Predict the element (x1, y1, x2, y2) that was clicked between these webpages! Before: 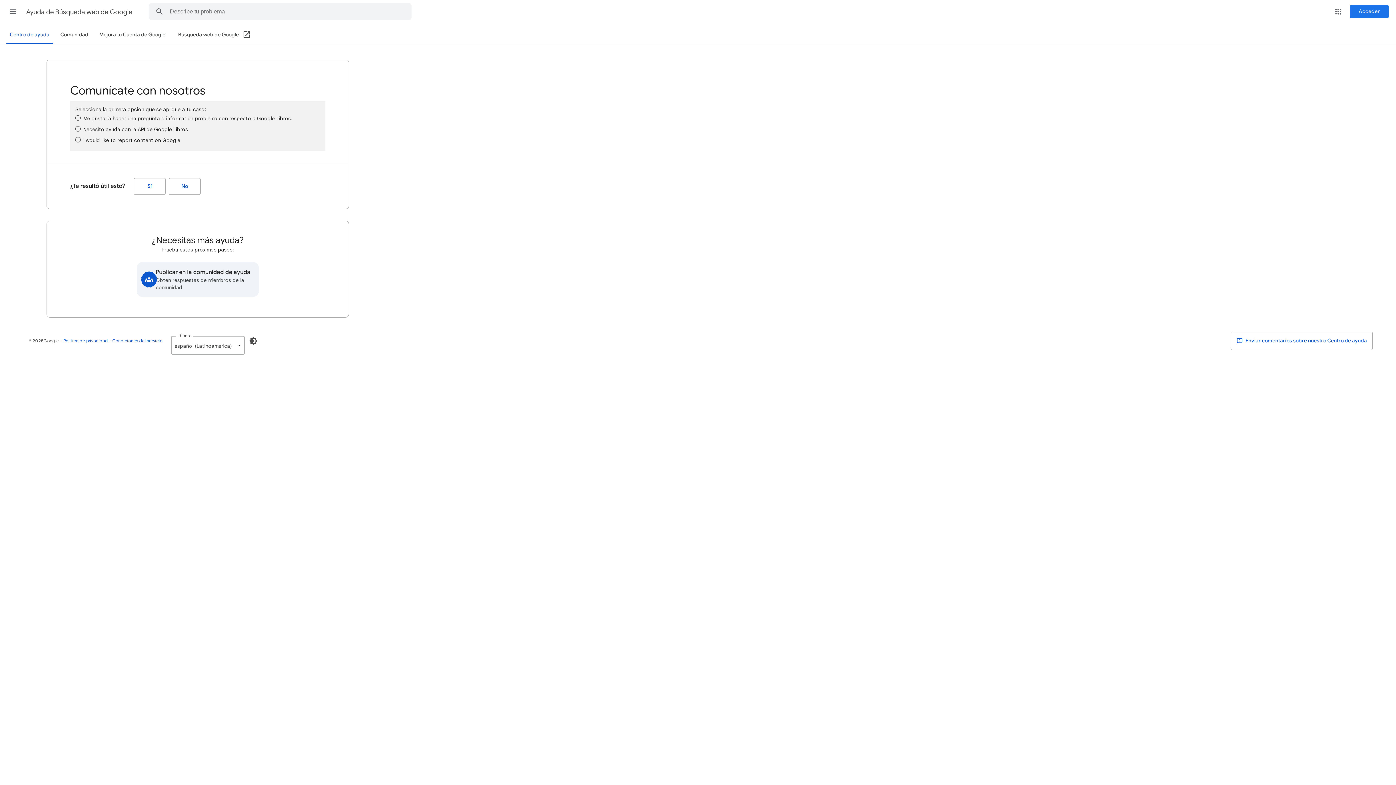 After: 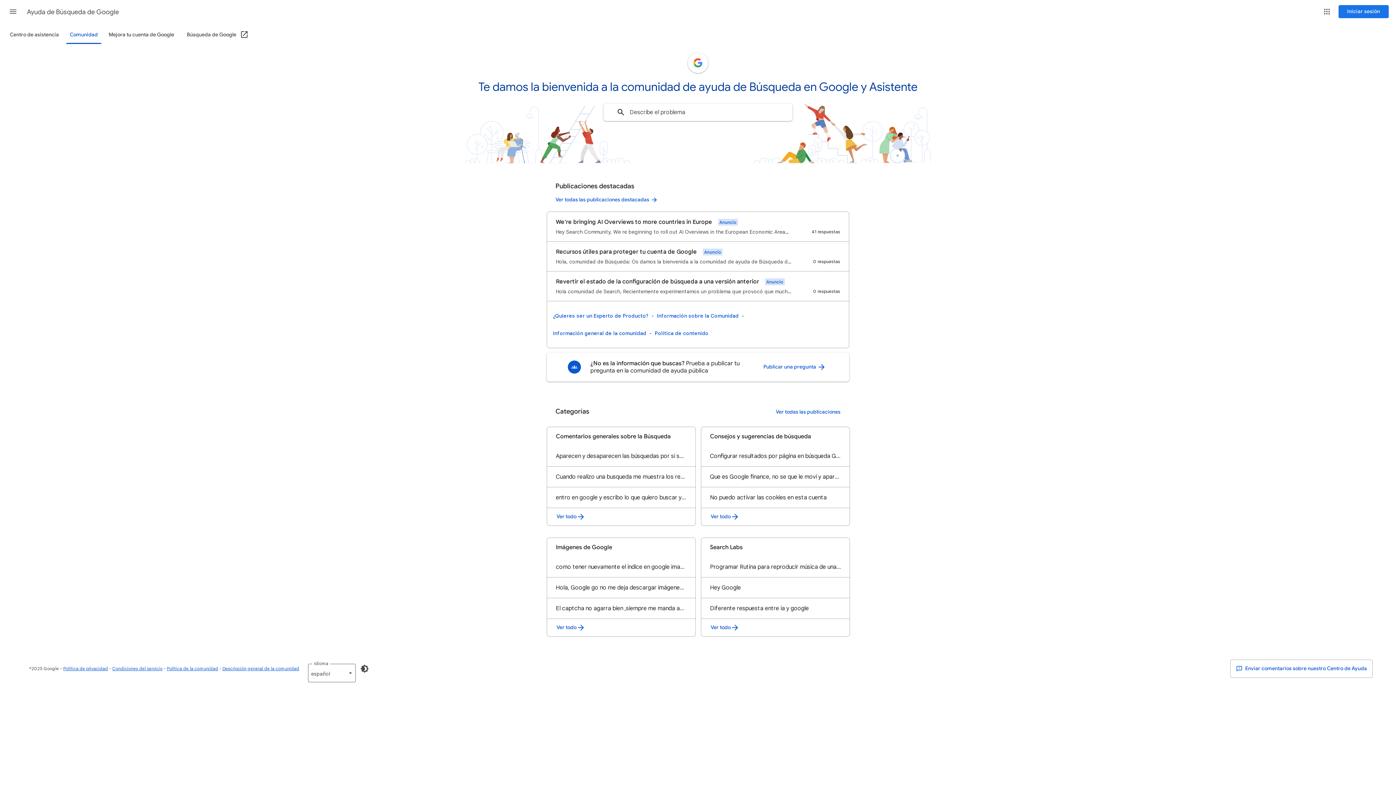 Action: label: Publicar en la comunidad de ayuda
Obtén respuestas de miembros de la comunidad bbox: (136, 262, 258, 297)